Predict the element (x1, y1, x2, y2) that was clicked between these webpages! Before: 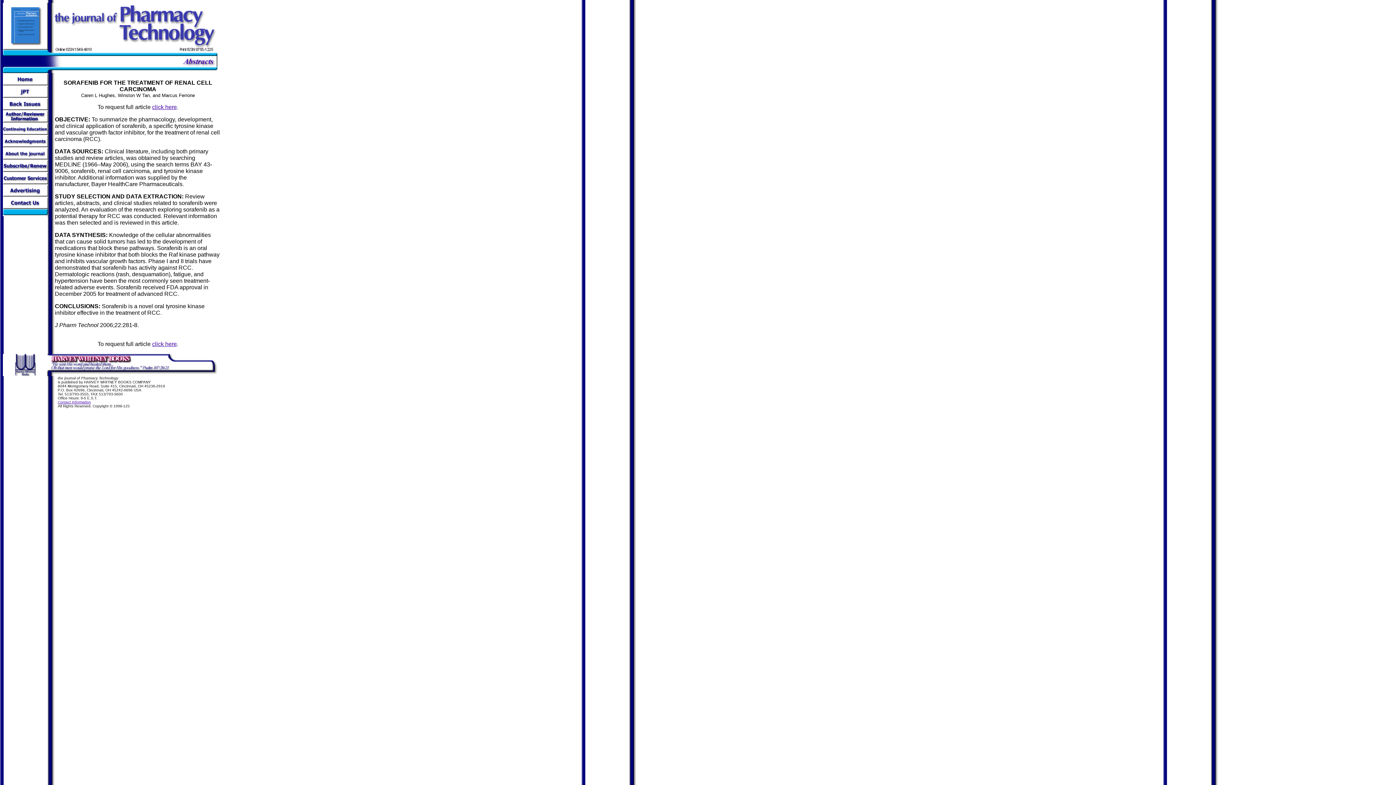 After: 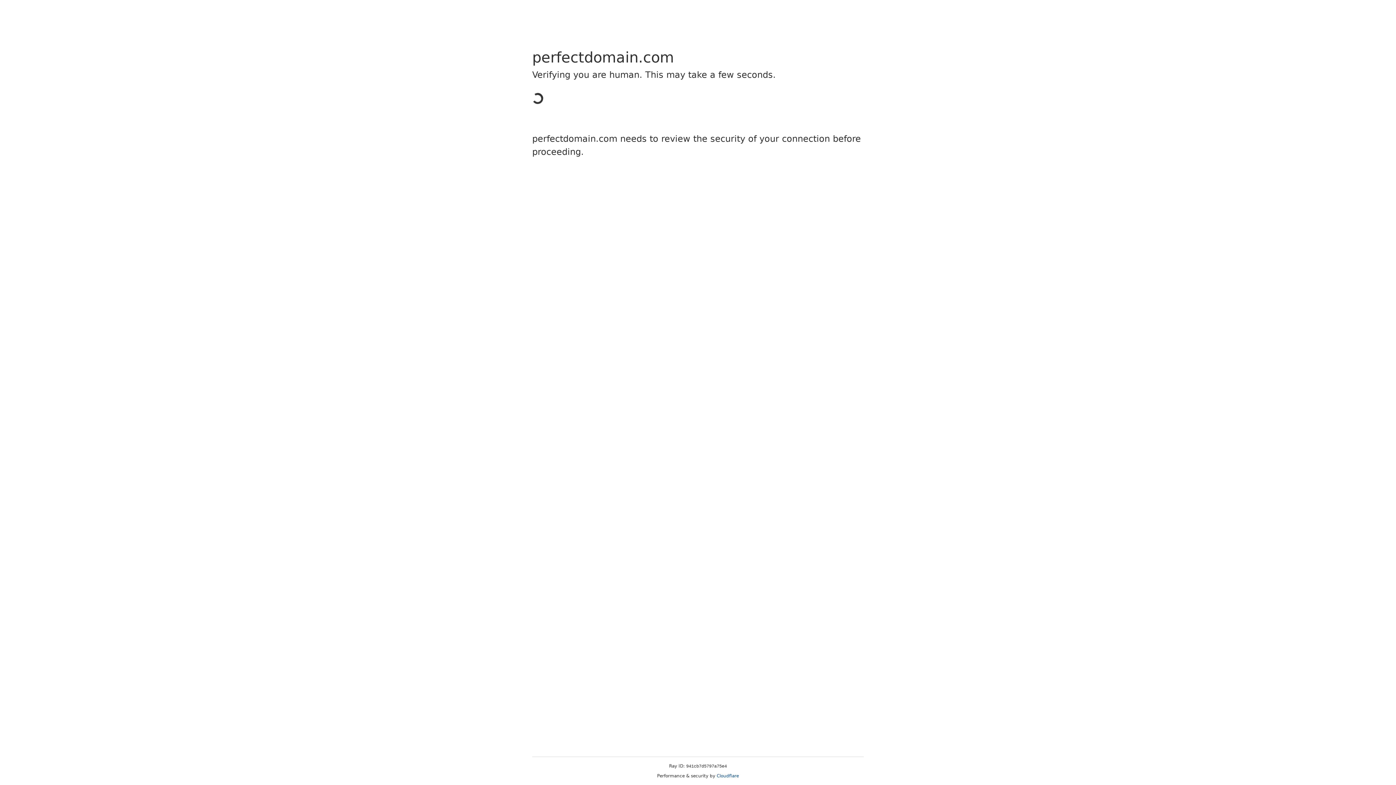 Action: bbox: (2, 105, 48, 111)